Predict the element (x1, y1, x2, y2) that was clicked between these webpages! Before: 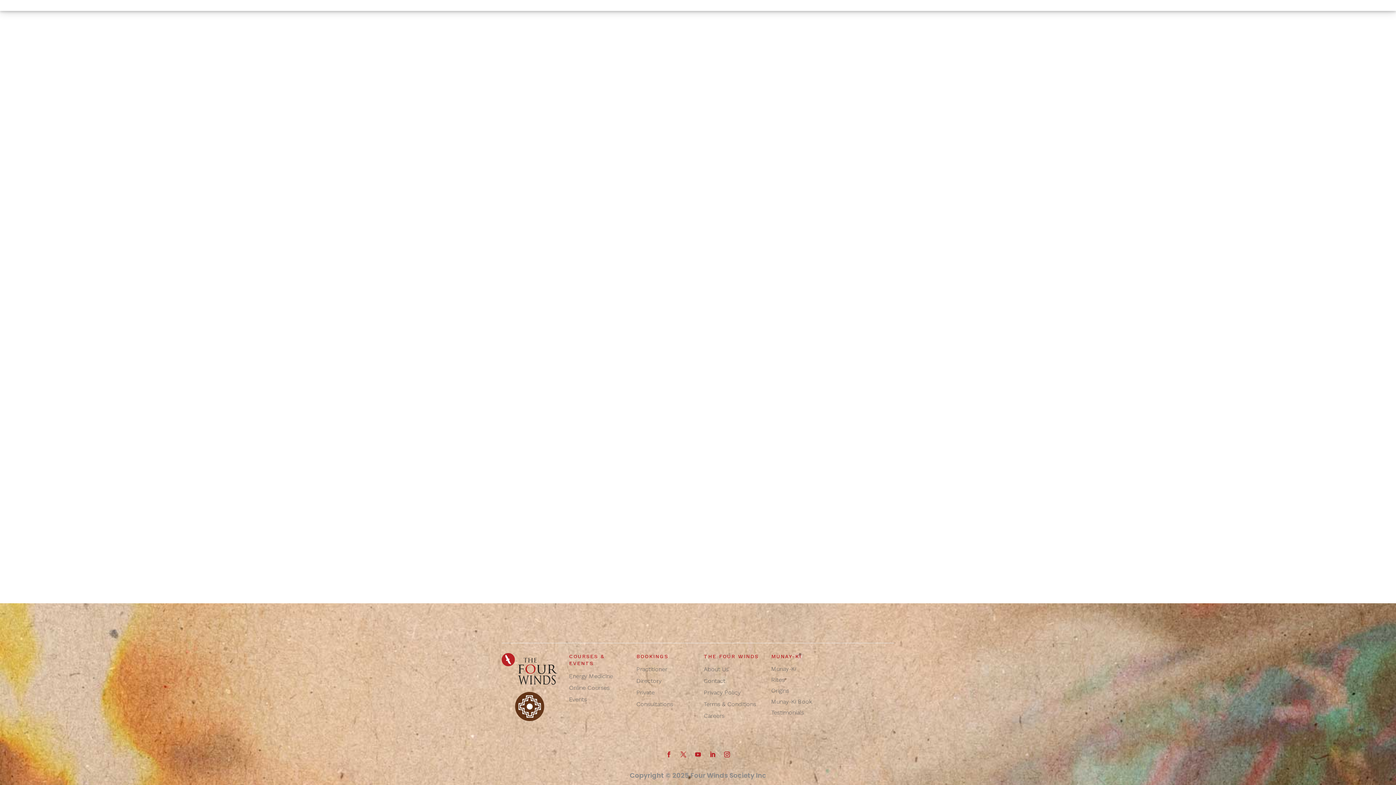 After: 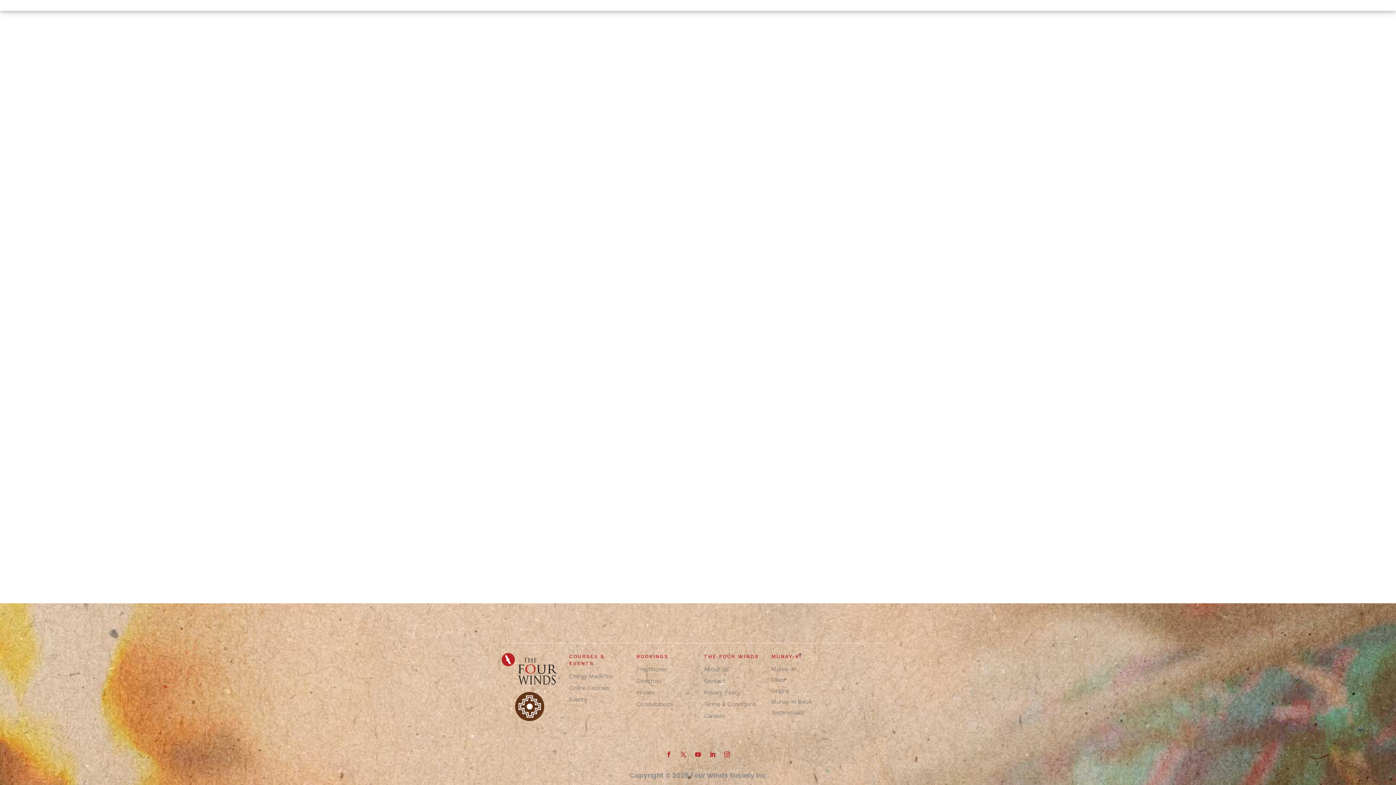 Action: bbox: (706, 749, 718, 760)